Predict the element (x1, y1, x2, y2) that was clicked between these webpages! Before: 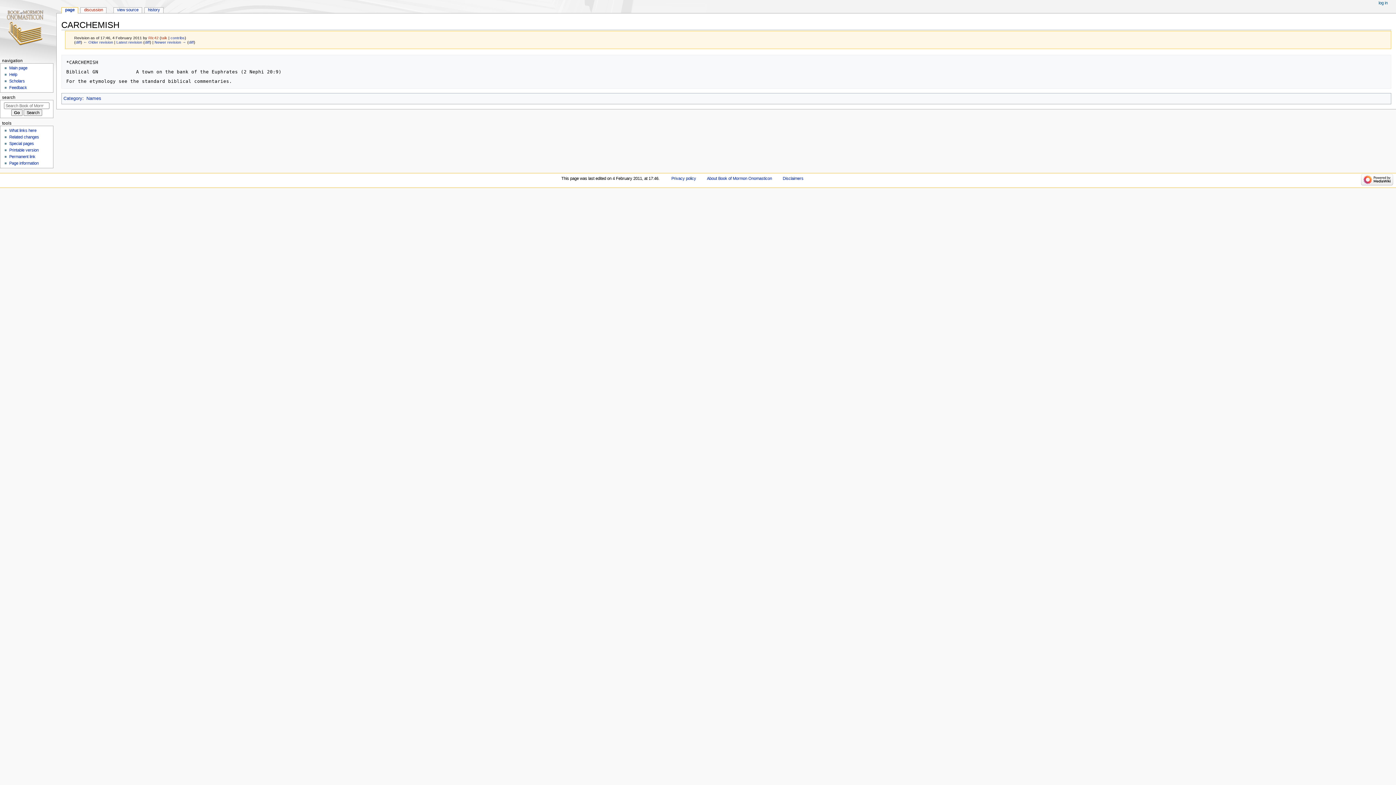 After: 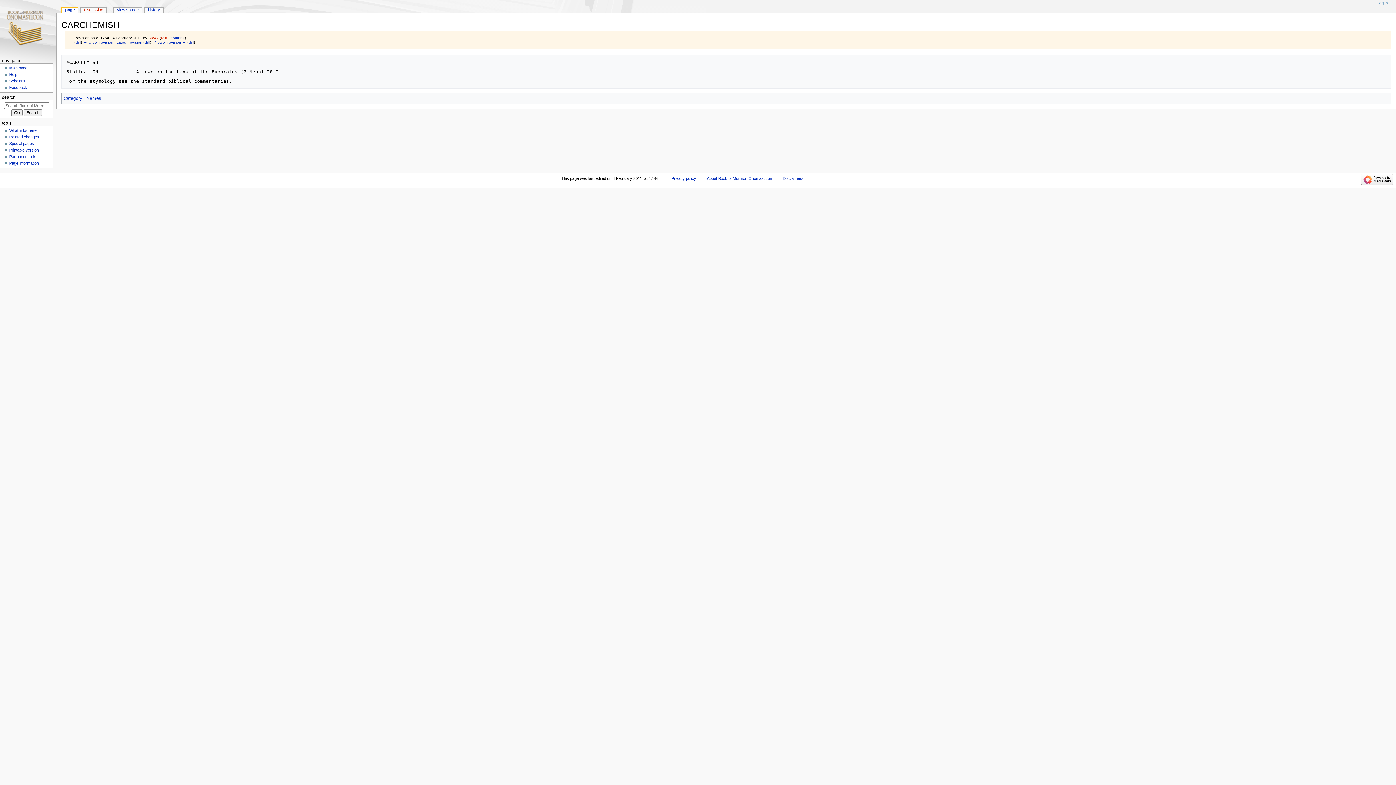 Action: label: Permanent link bbox: (9, 154, 35, 158)